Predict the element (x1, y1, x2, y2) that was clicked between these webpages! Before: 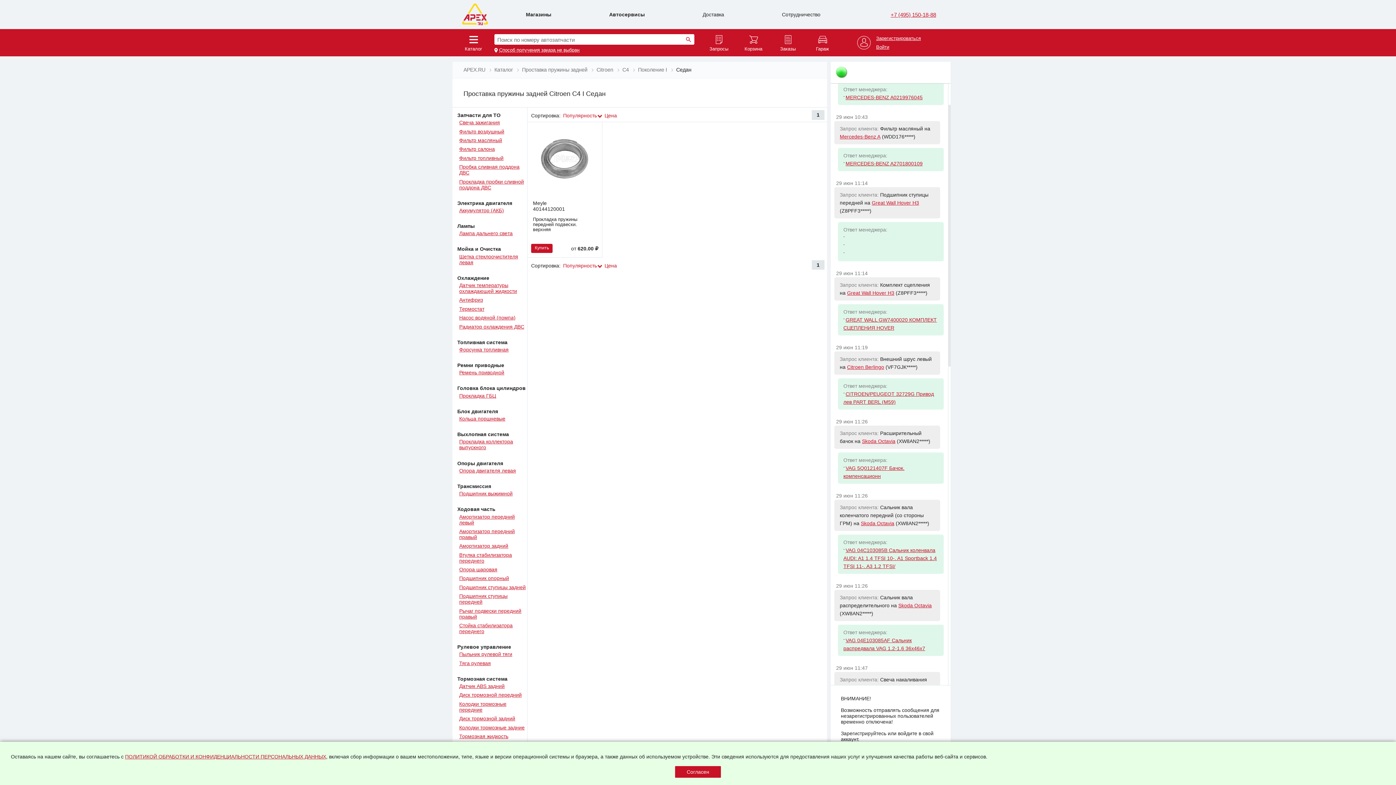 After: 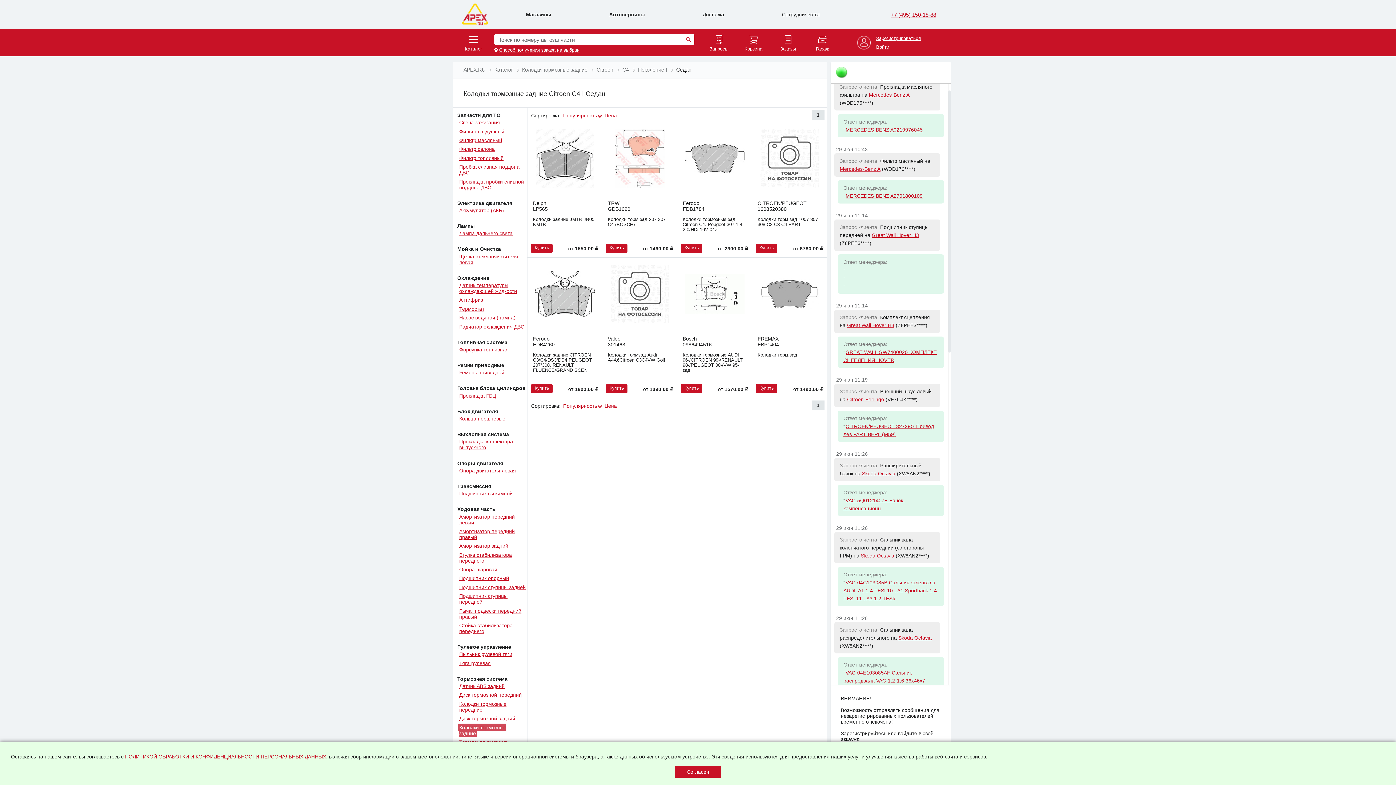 Action: label: Колодки тормозные задние bbox: (459, 724, 524, 730)